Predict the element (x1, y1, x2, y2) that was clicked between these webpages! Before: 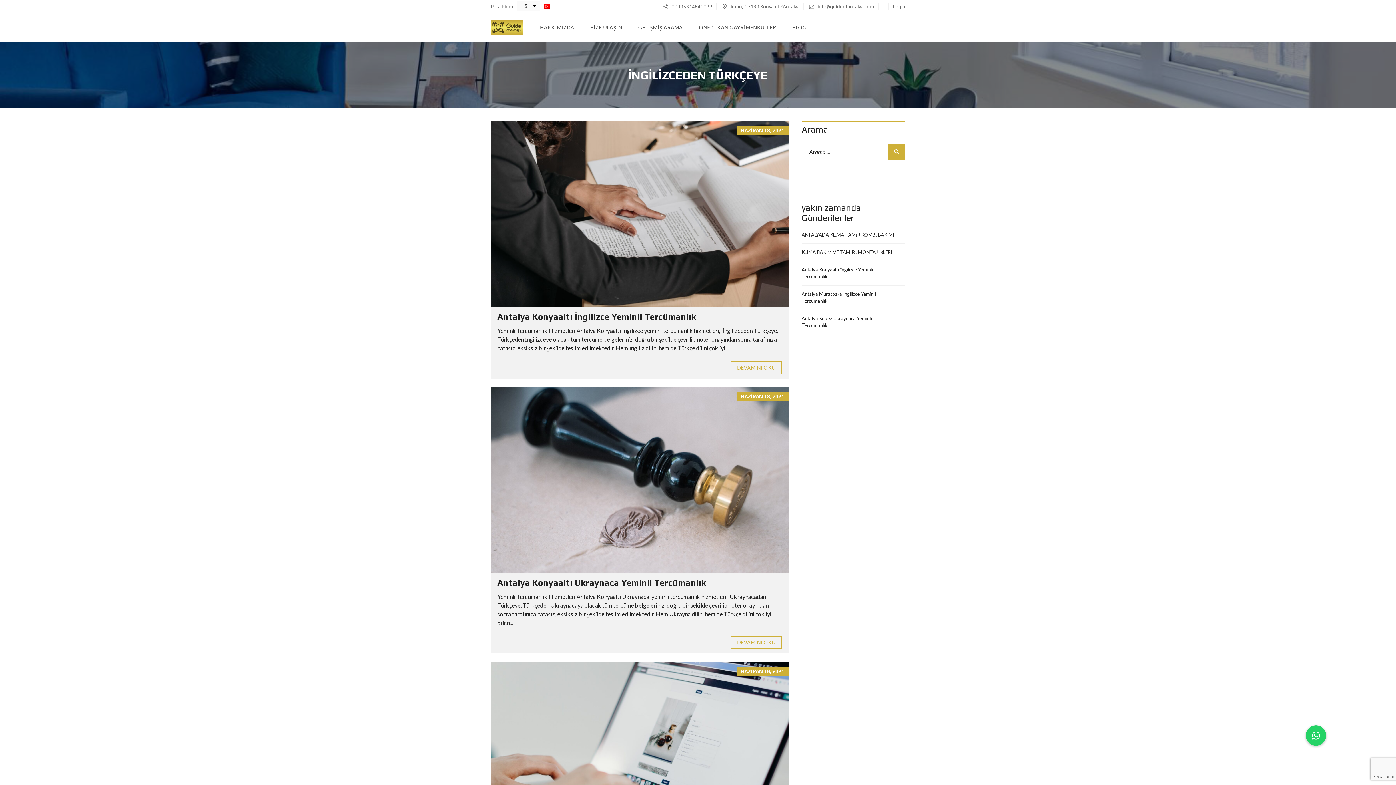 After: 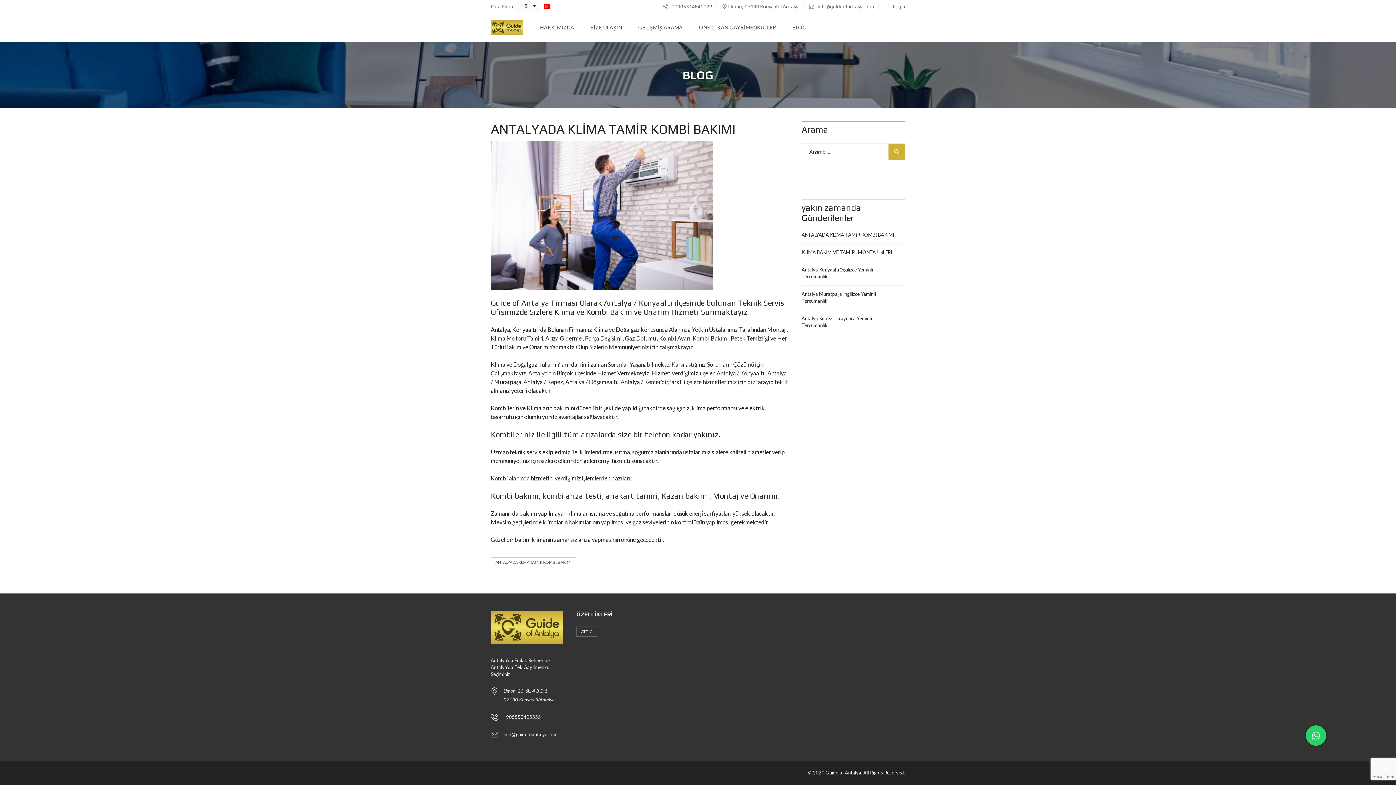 Action: bbox: (801, 226, 905, 244) label: ANTALYADA KLİMA TAMİR KOMBİ BAKIMI